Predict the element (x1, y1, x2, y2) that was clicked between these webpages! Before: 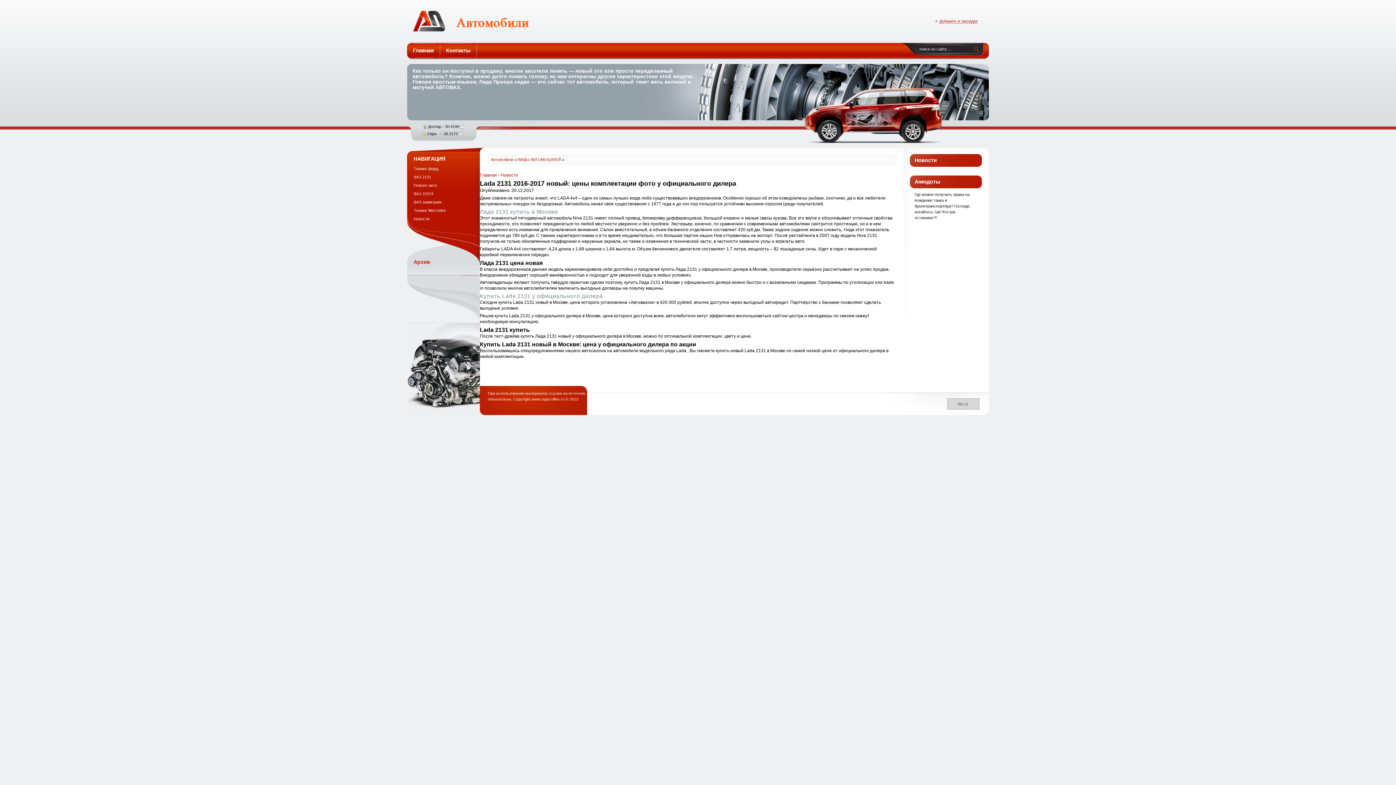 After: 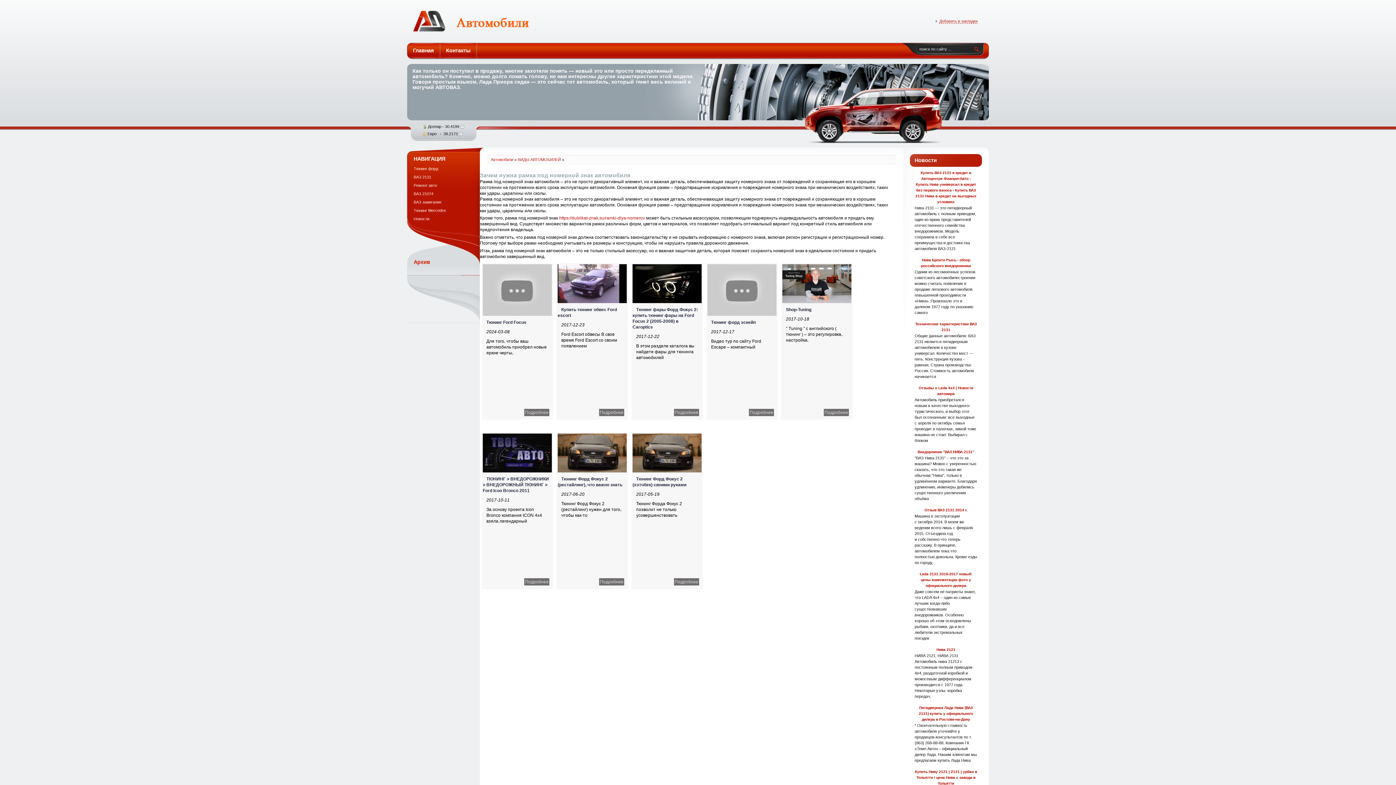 Action: label: Добавить в закладки bbox: (939, 18, 977, 23)